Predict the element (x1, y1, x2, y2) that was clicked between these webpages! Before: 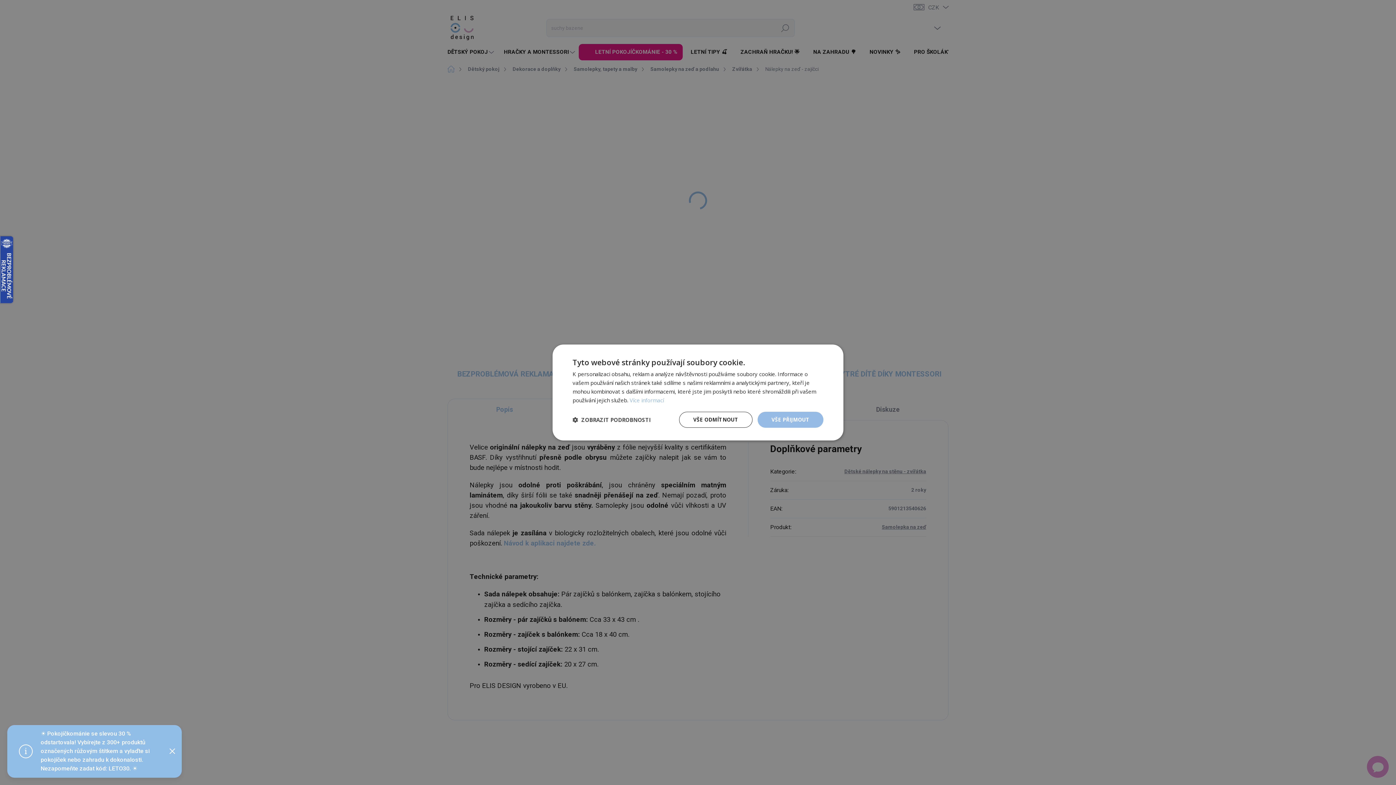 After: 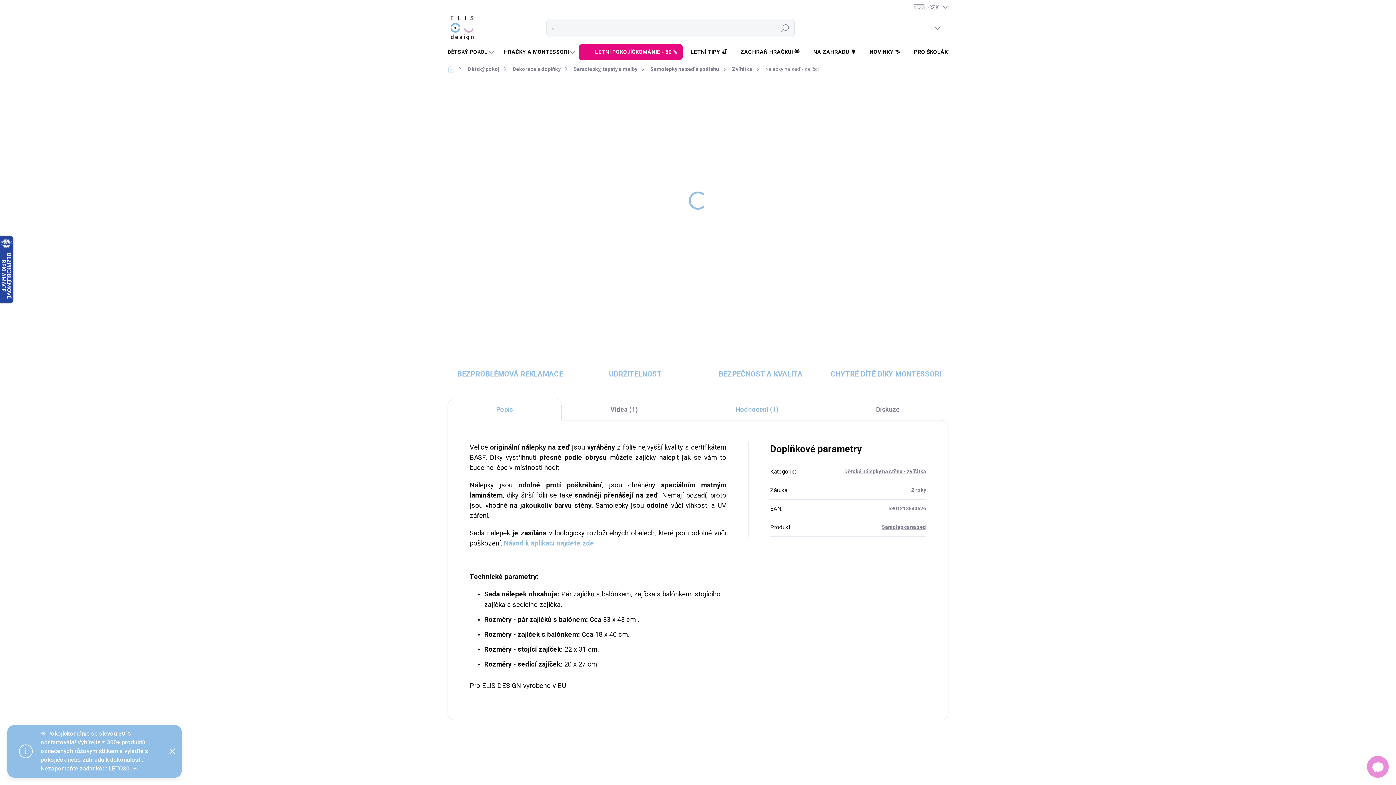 Action: label: VŠE ODMÍTNOUT bbox: (679, 412, 752, 428)